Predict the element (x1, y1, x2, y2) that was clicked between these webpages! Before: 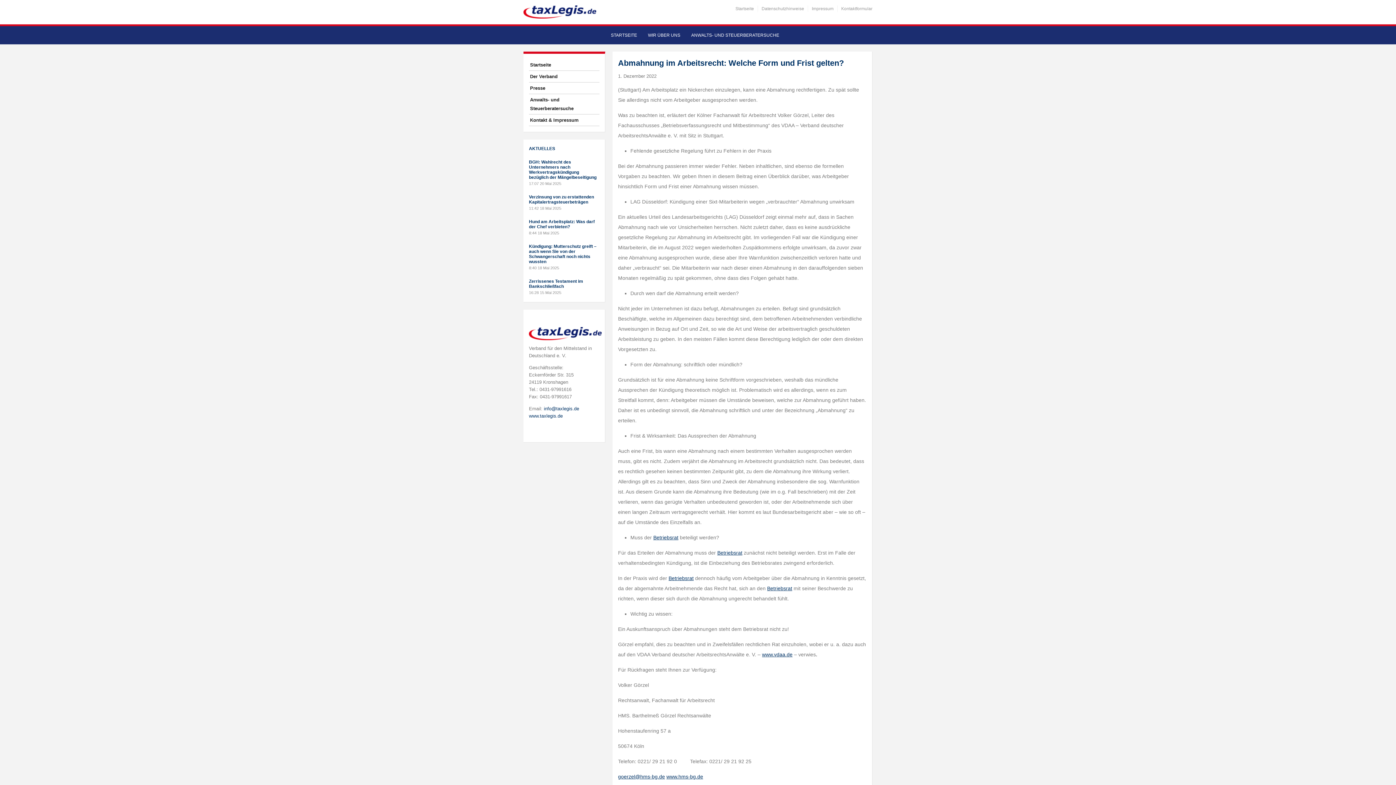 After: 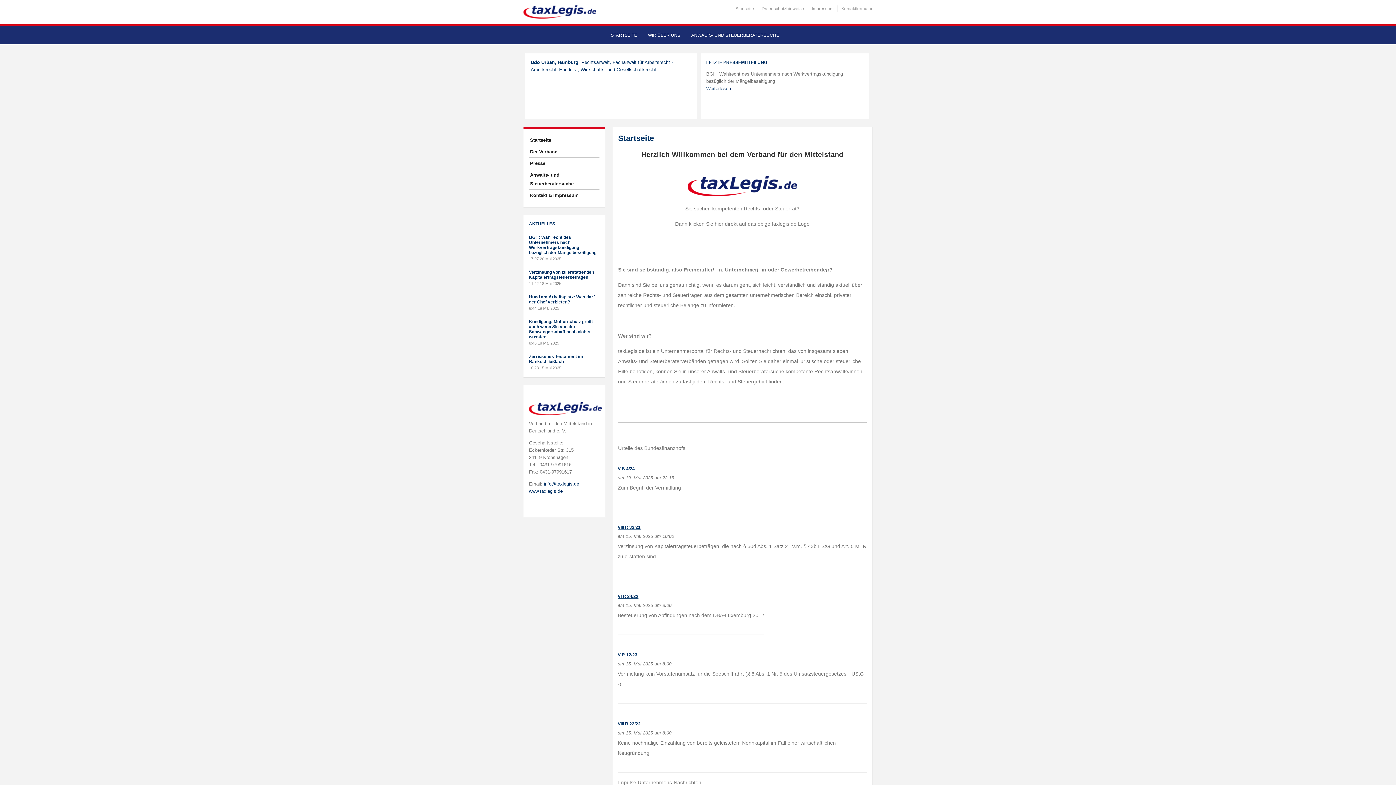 Action: bbox: (523, 9, 596, 13)